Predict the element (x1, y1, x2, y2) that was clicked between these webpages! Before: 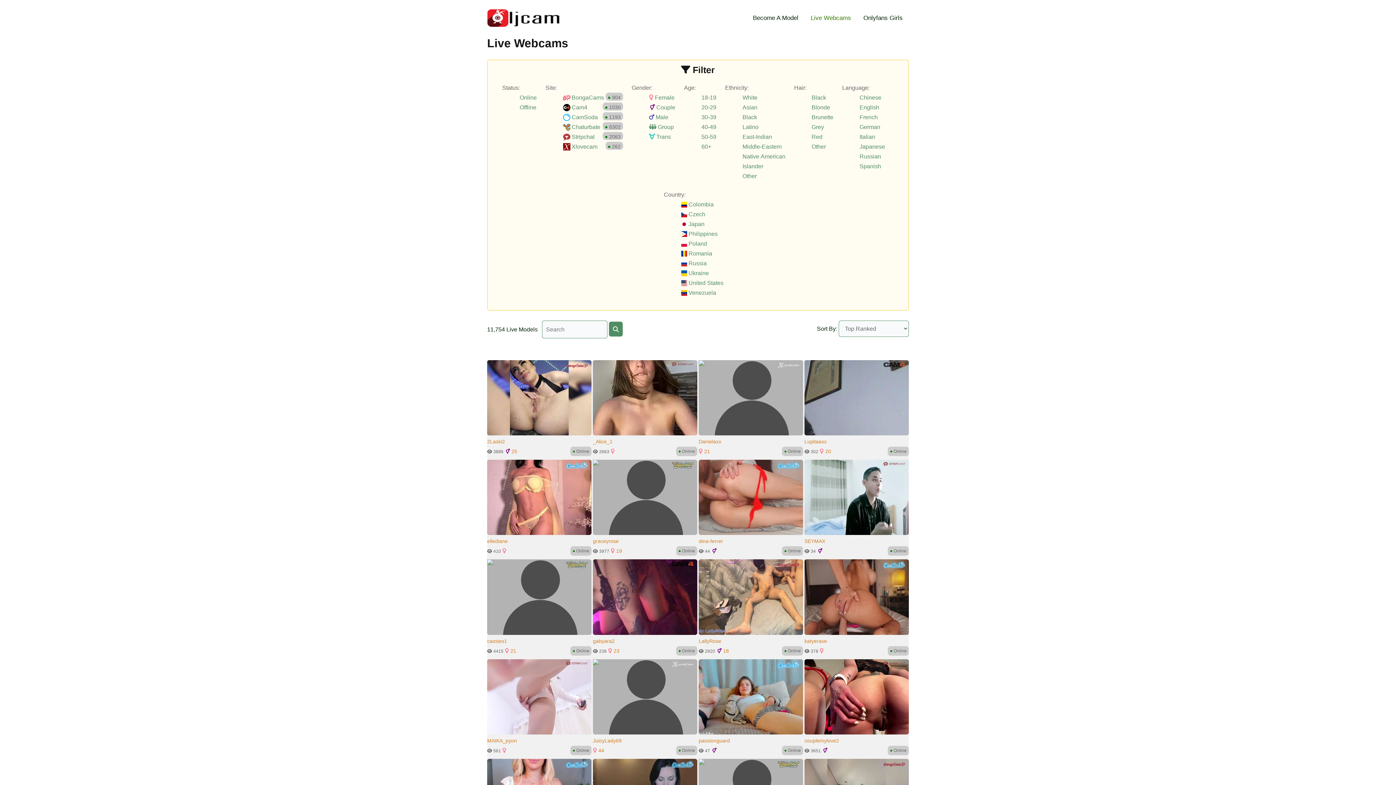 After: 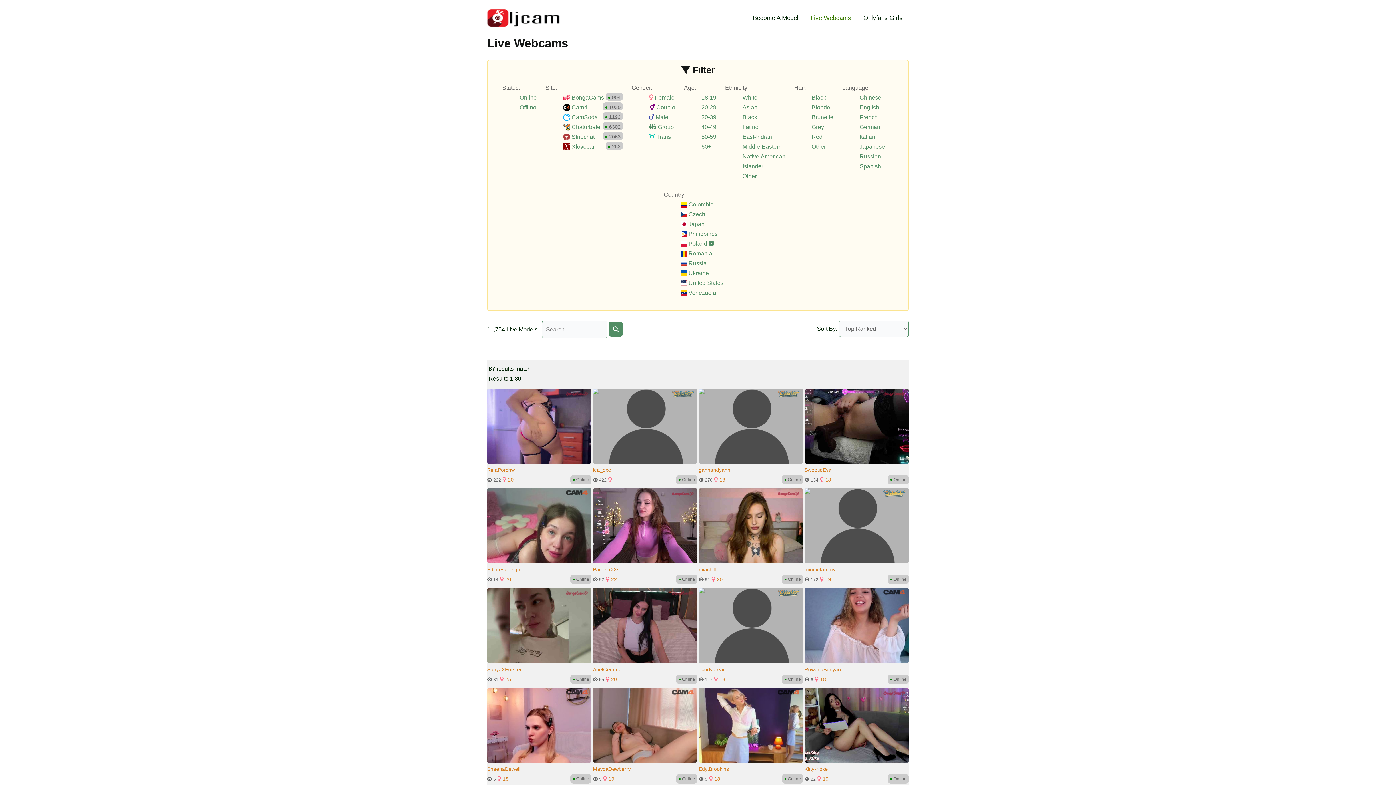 Action: label:  Poland bbox: (681, 240, 707, 246)